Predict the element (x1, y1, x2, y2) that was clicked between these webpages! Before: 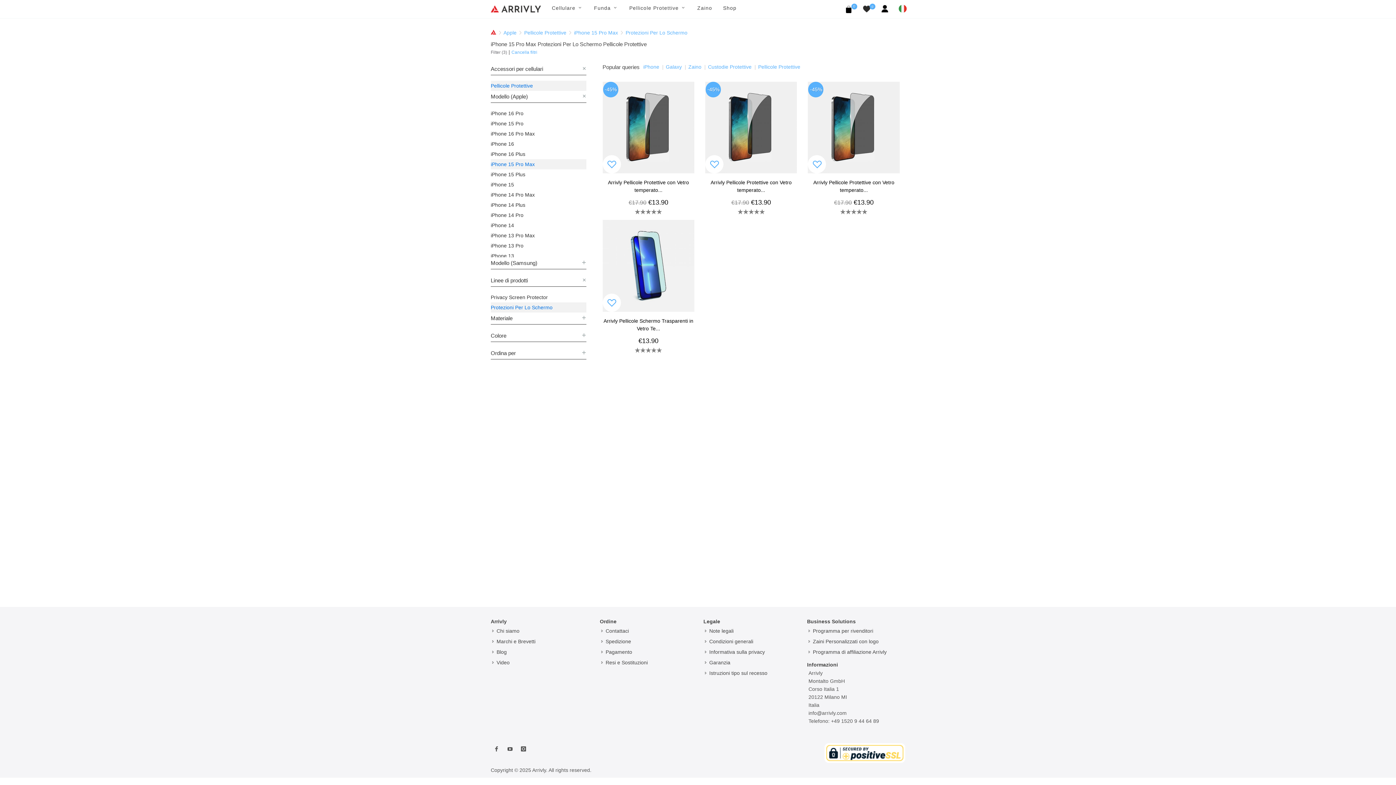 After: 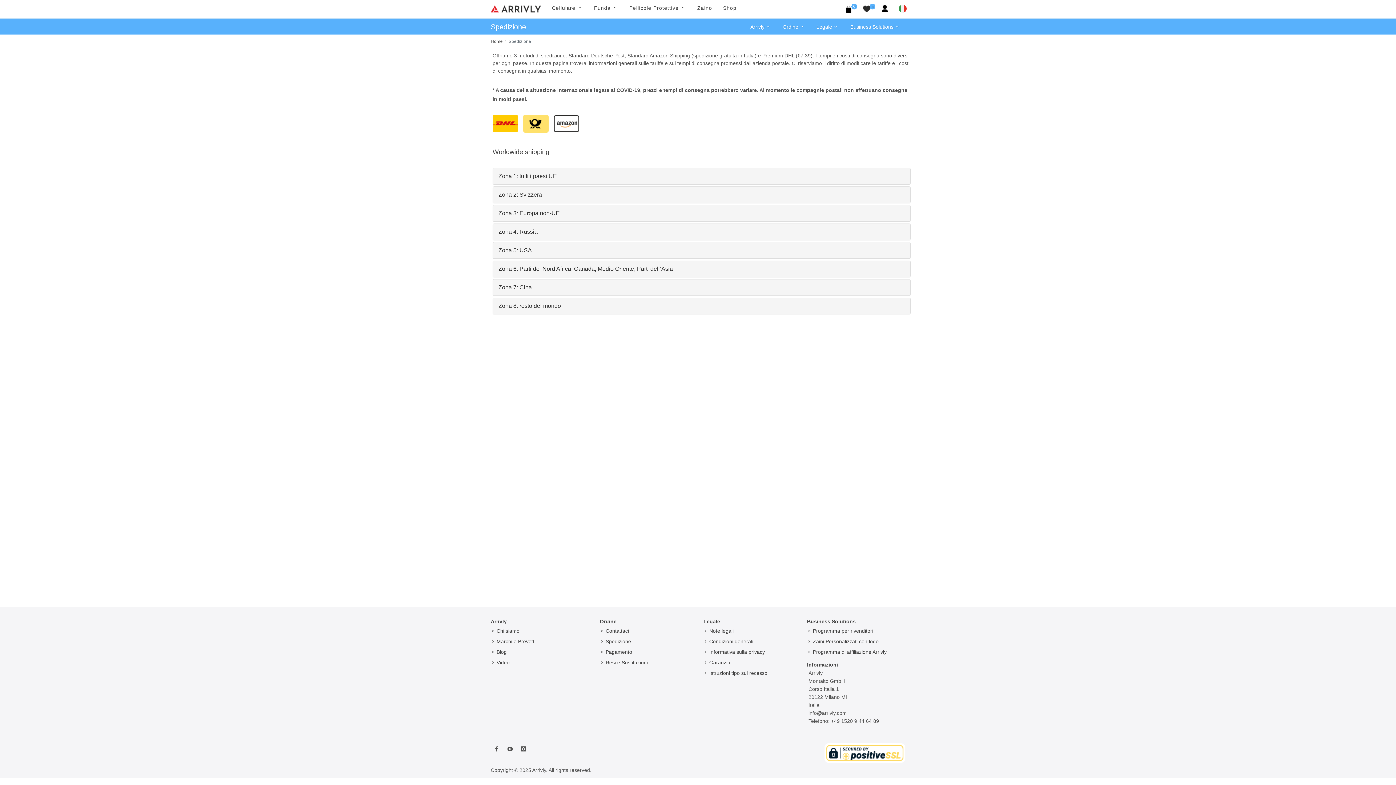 Action: bbox: (601, 638, 632, 645) label: Spedizione